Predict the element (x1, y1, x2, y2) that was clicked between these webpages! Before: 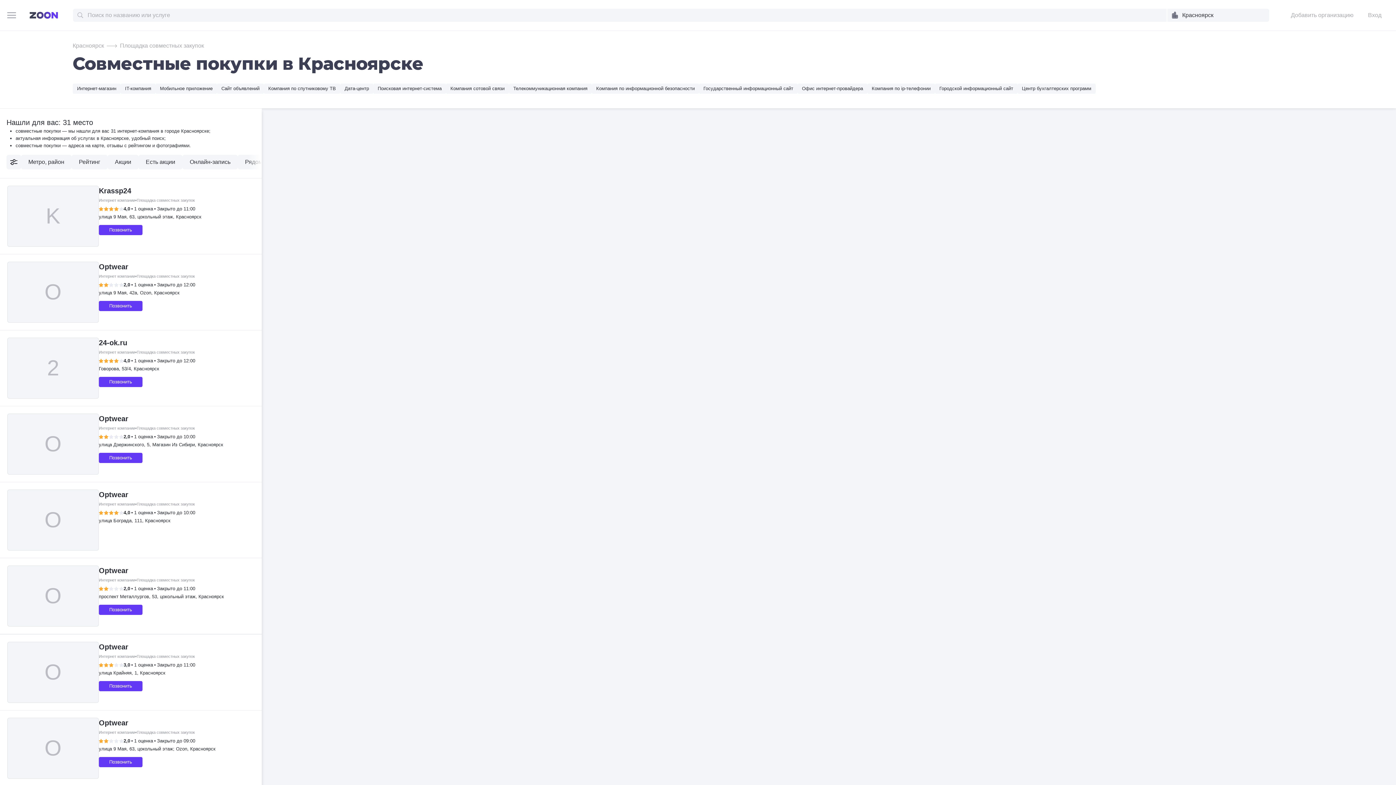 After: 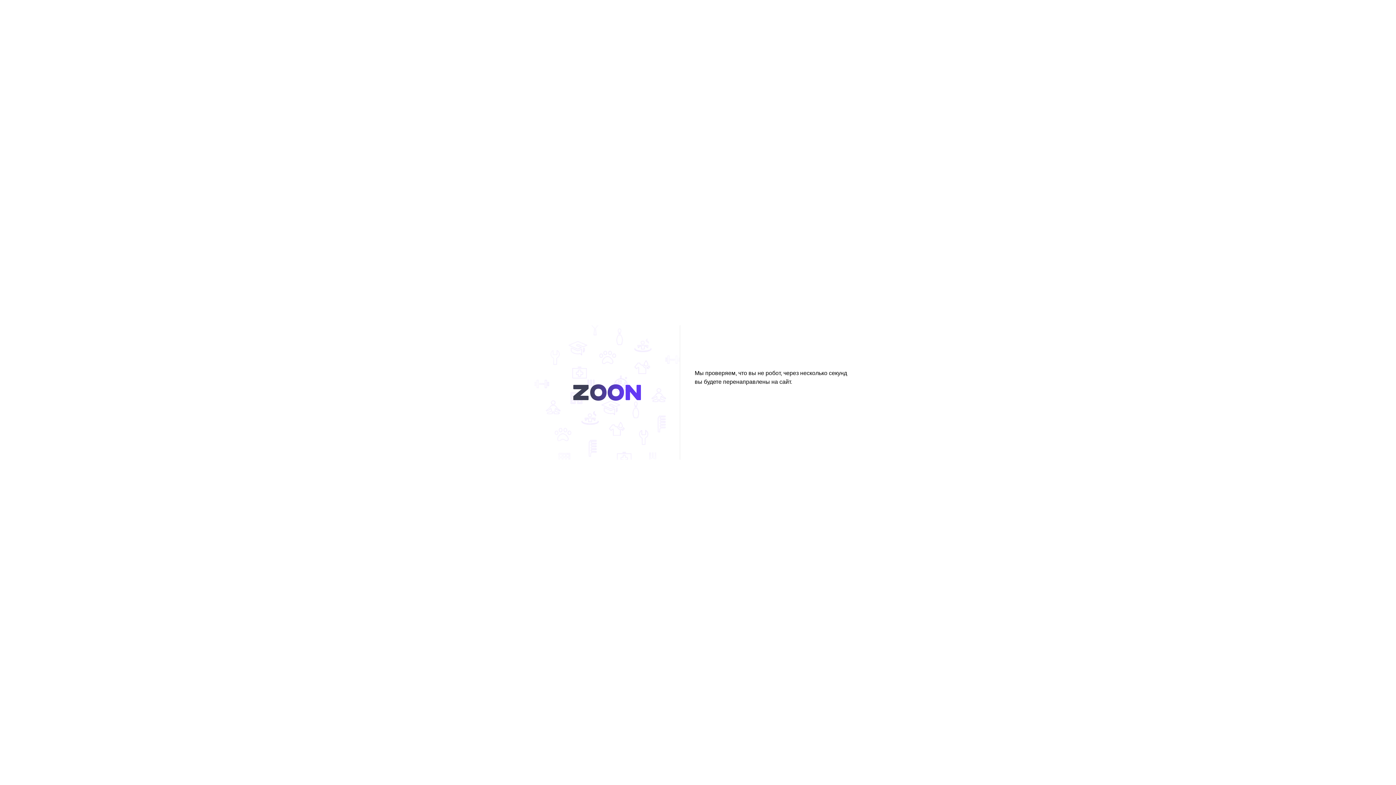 Action: bbox: (264, 83, 340, 93) label: Компания по спутниковому ТВ